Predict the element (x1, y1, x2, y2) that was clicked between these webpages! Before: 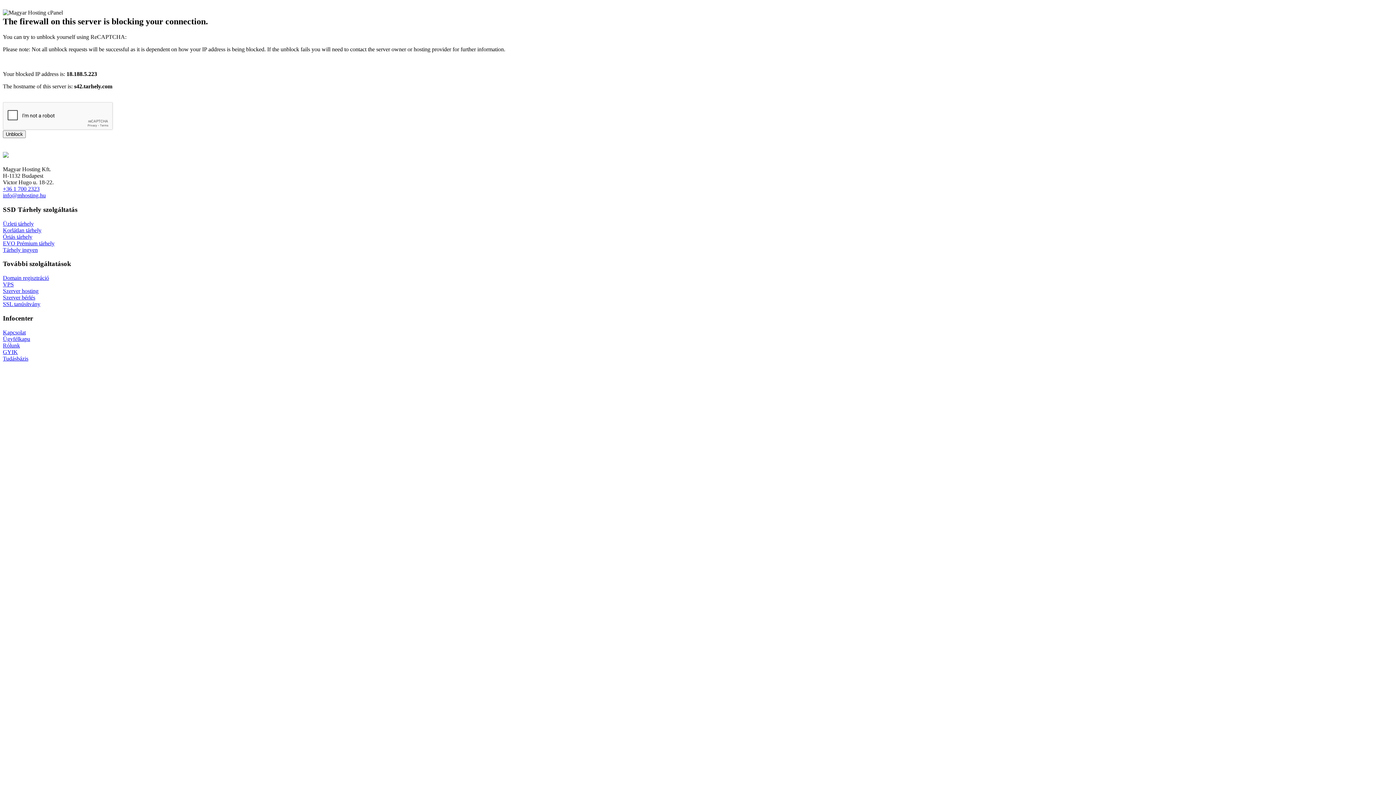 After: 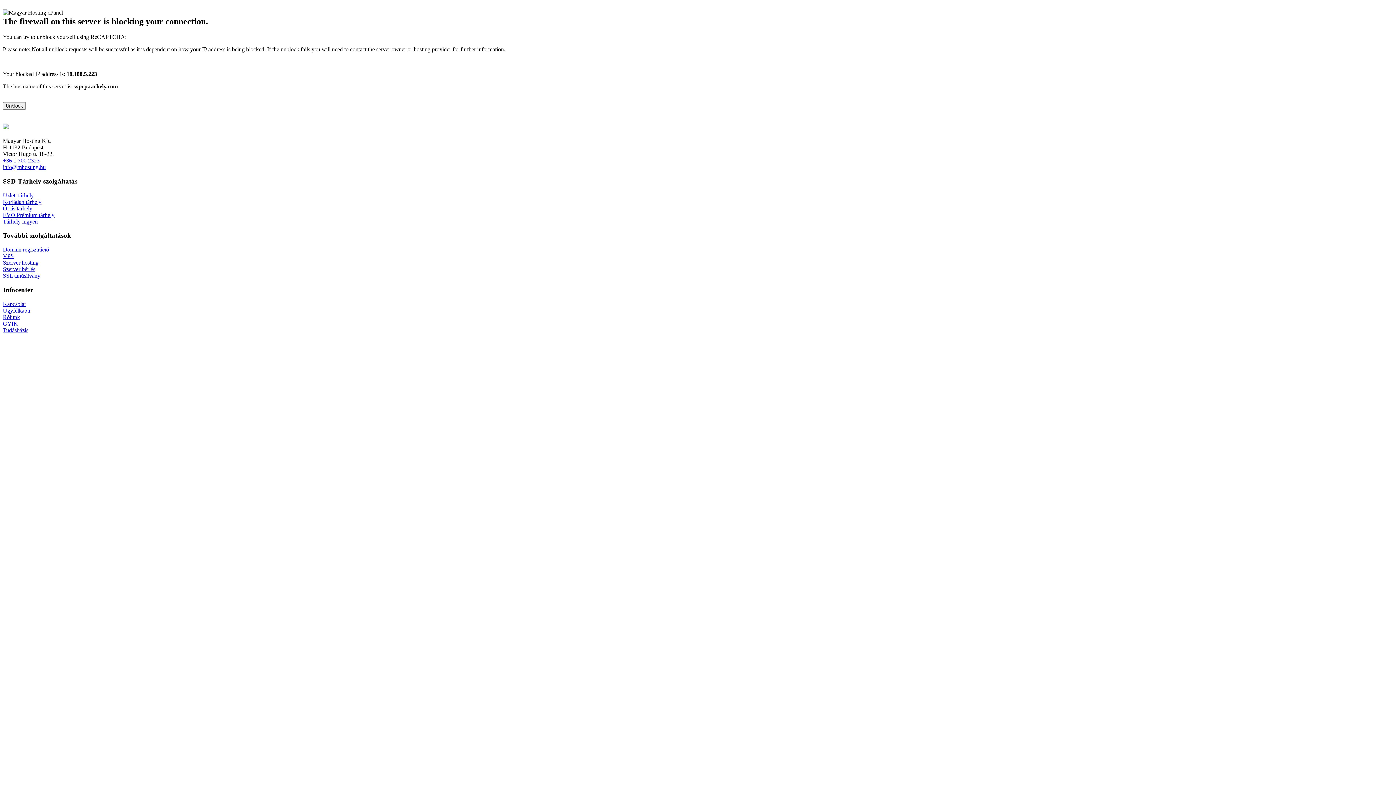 Action: bbox: (2, 294, 35, 300) label: Szerver bérlés